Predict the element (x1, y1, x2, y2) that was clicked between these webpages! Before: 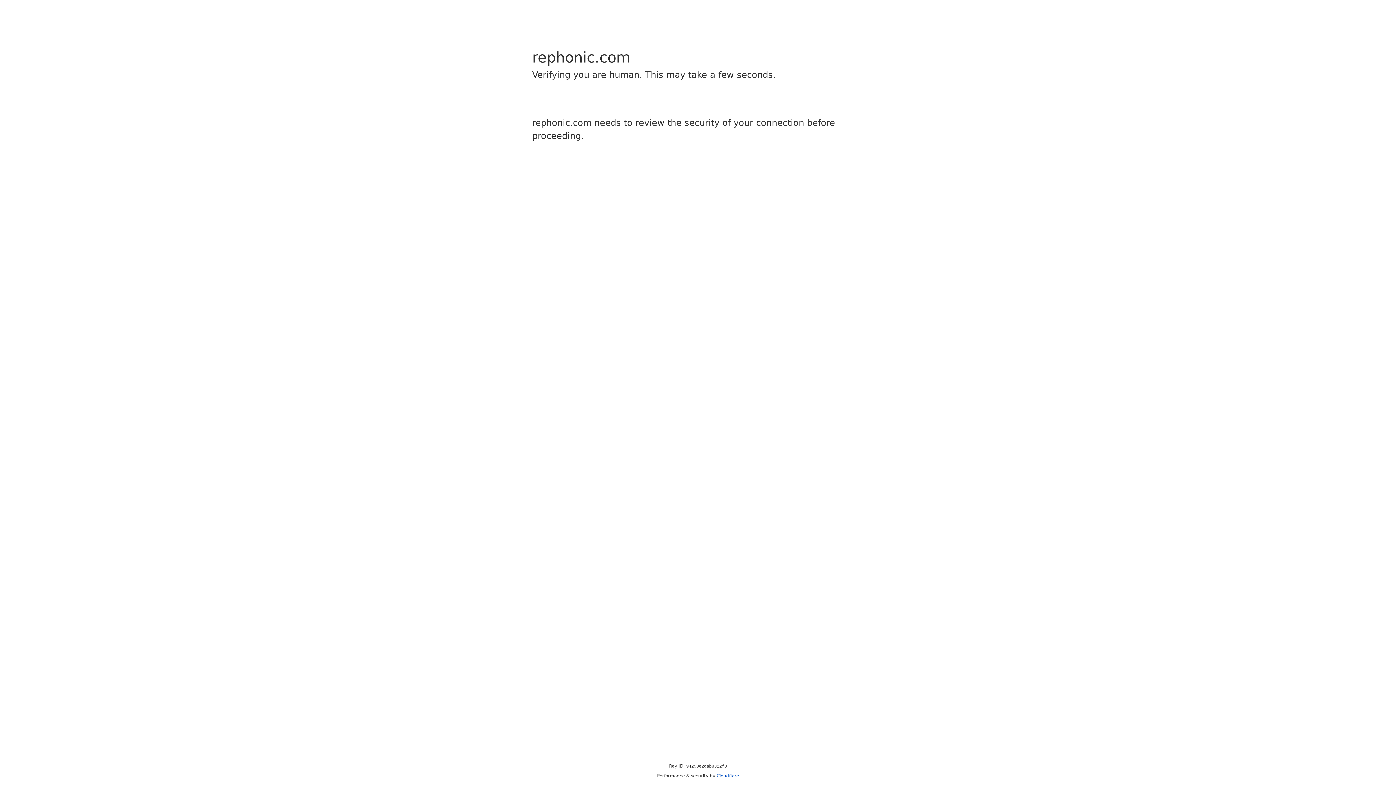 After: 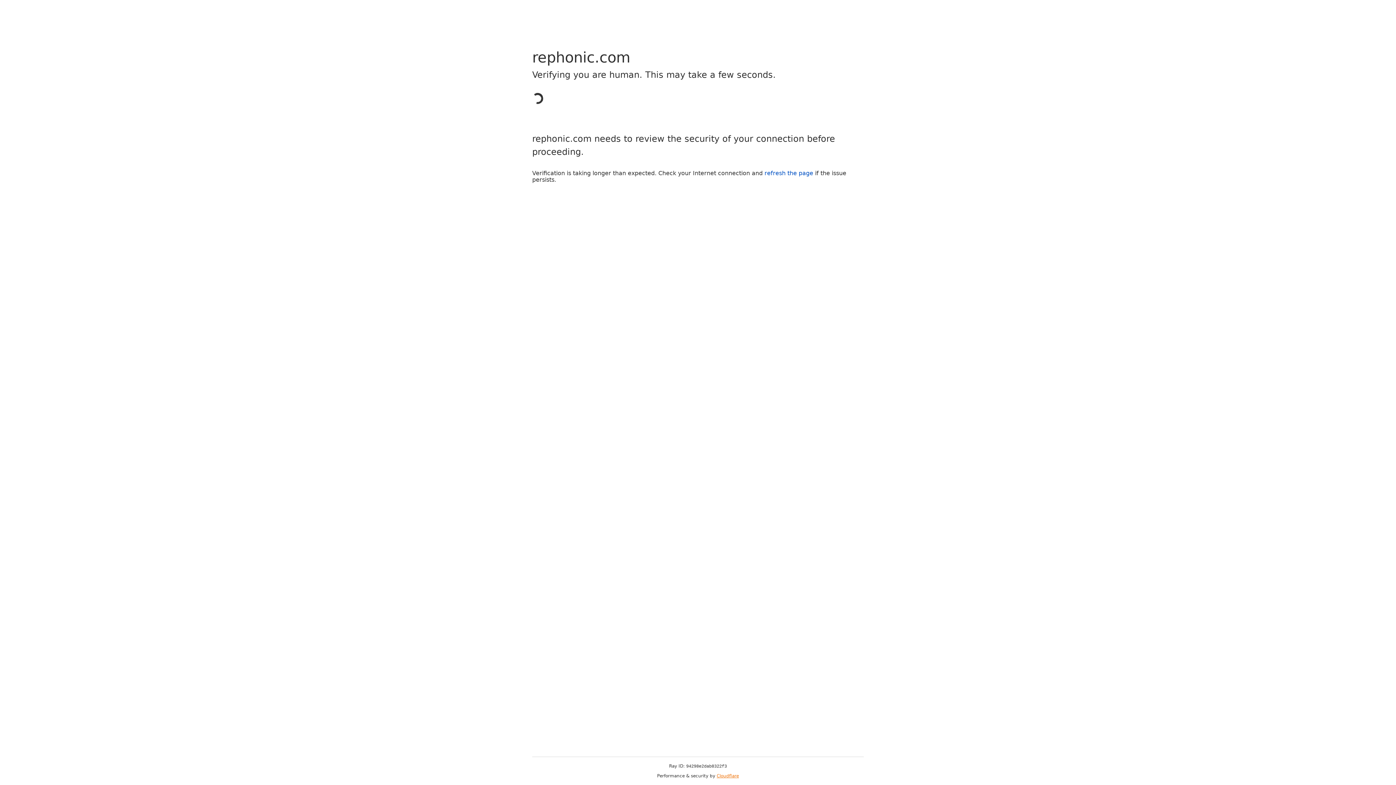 Action: label: Cloudflare bbox: (716, 773, 739, 778)